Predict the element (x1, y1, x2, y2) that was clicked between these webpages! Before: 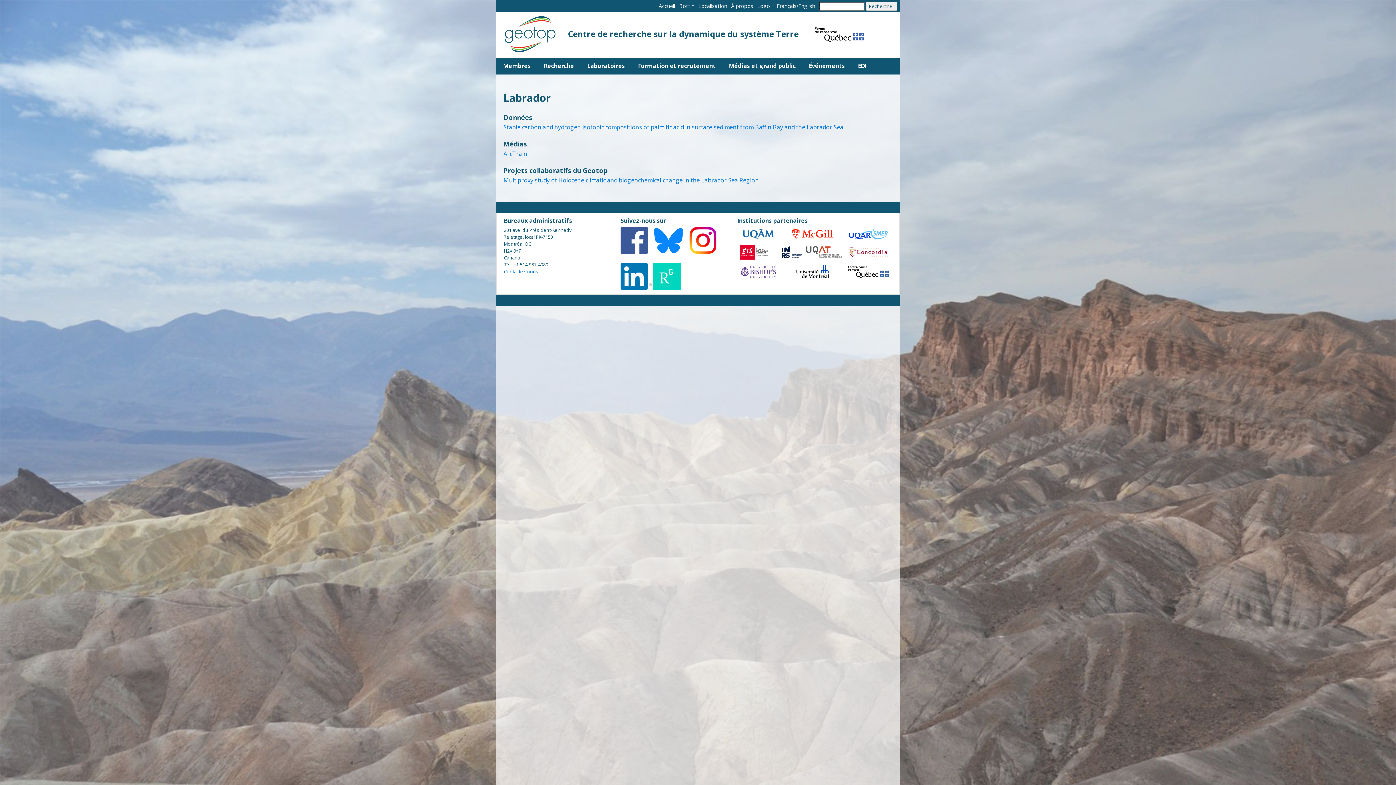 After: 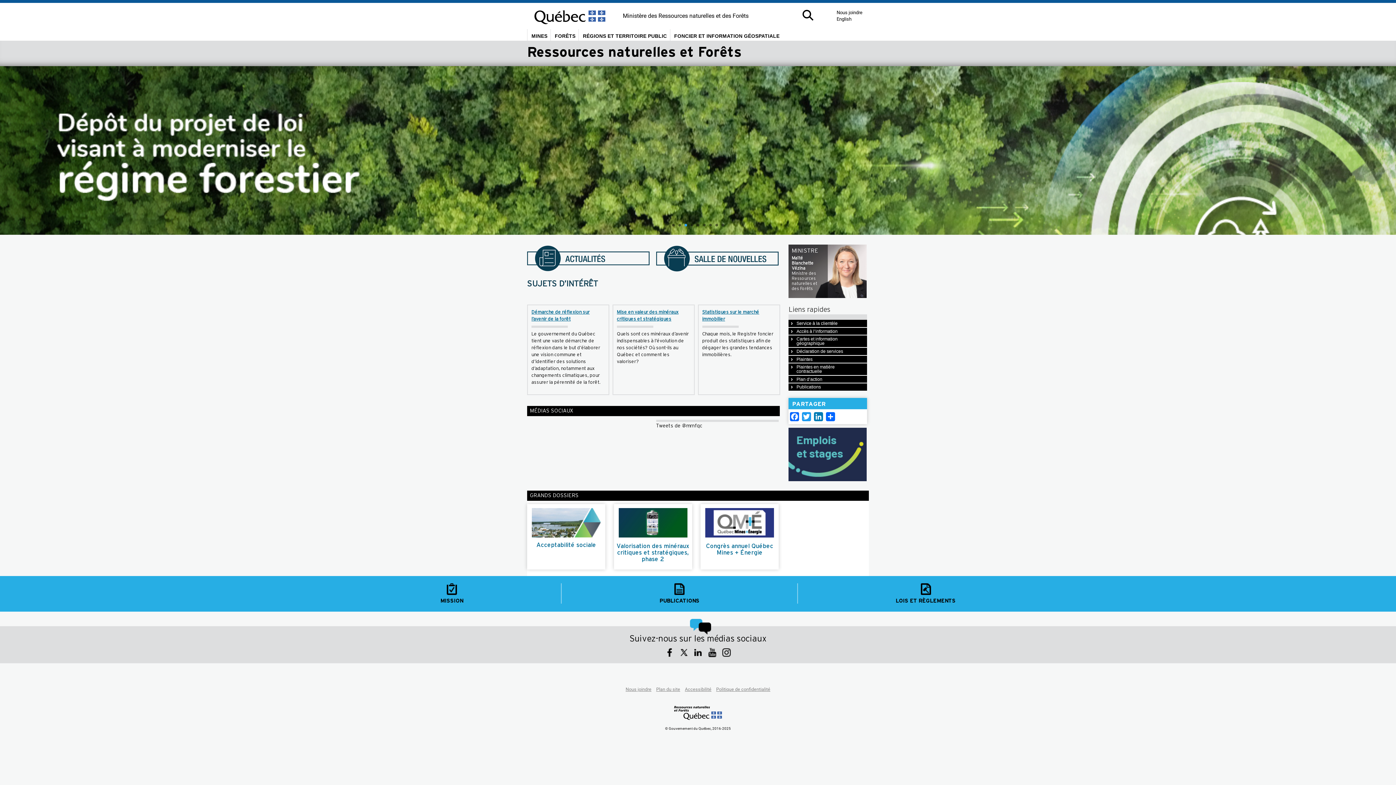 Action: bbox: (846, 264, 890, 279)